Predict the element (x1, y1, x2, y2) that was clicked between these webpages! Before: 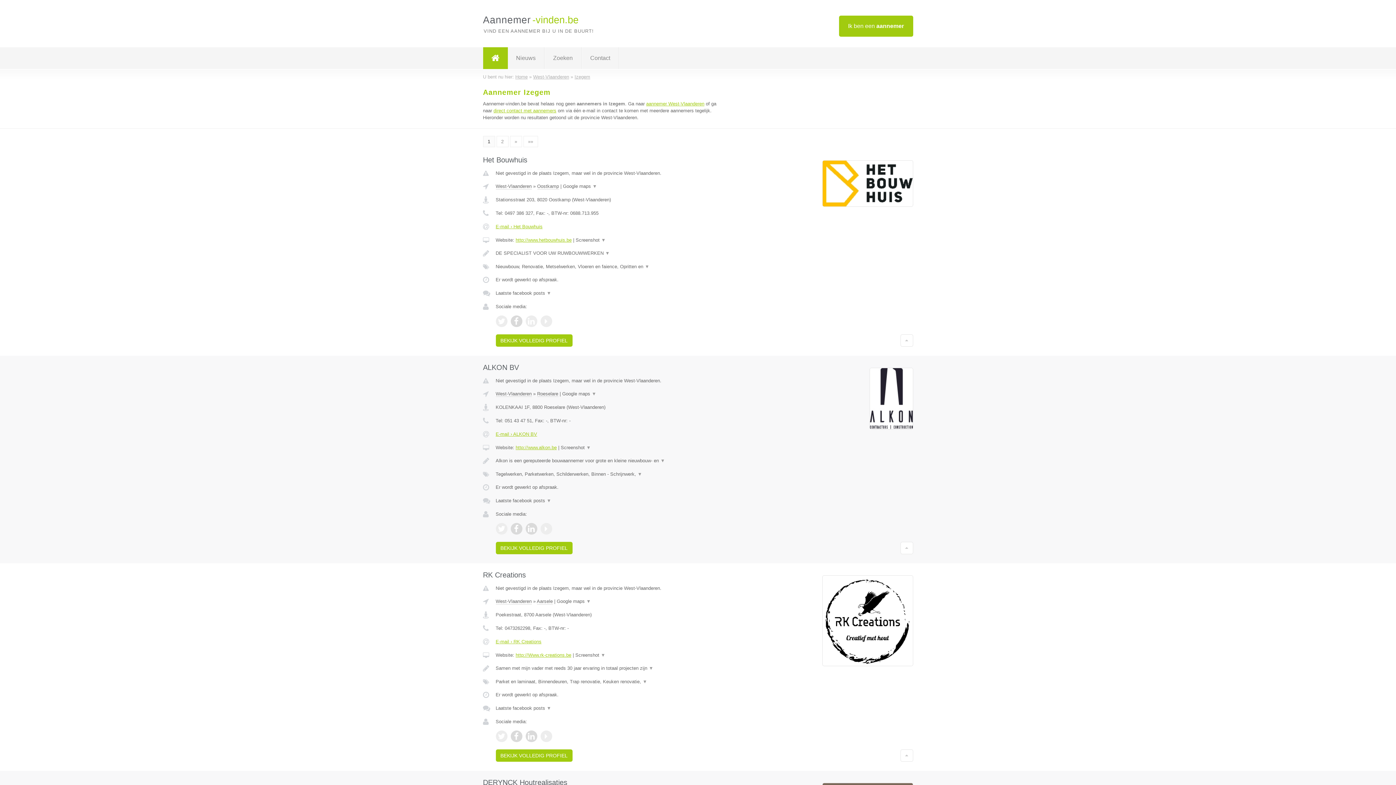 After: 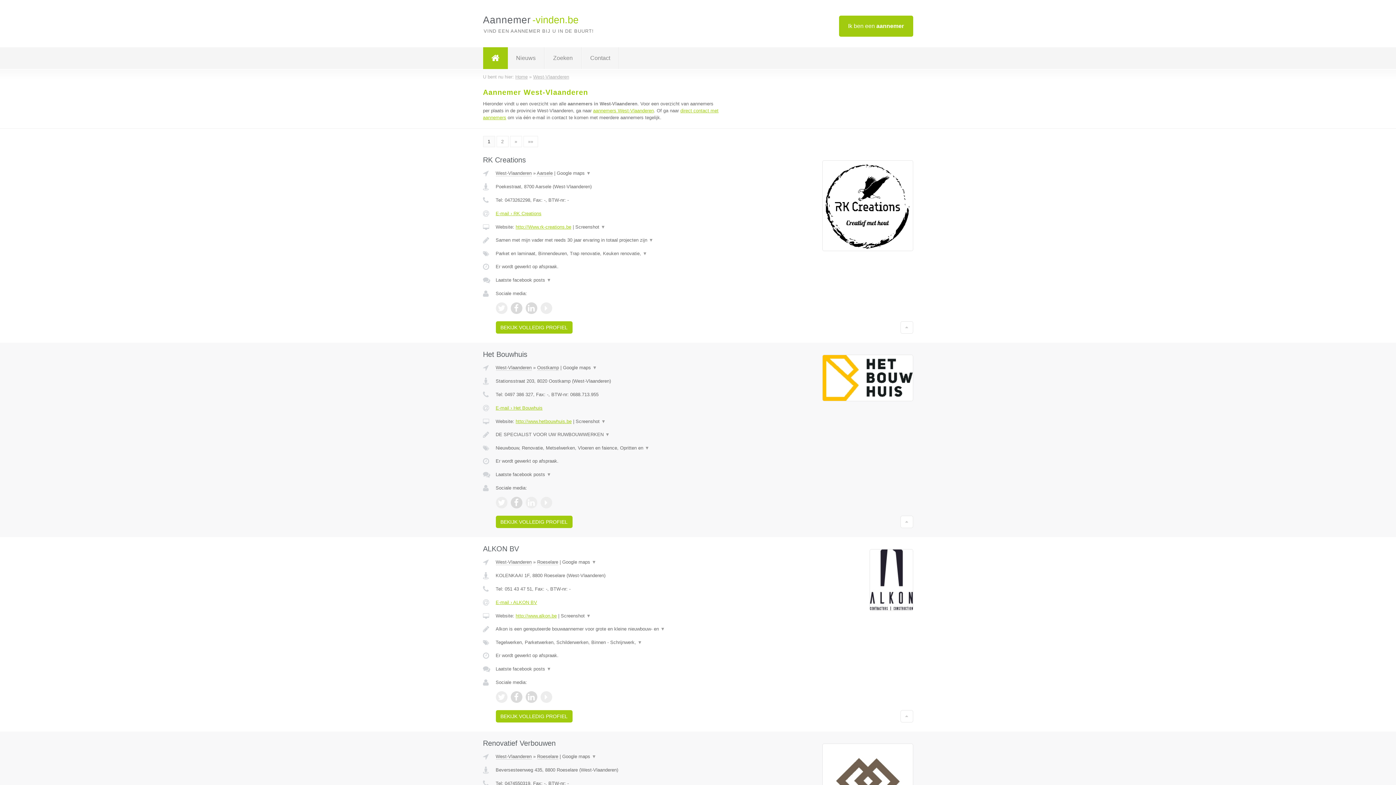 Action: label: West-Vlaanderen bbox: (495, 391, 531, 397)